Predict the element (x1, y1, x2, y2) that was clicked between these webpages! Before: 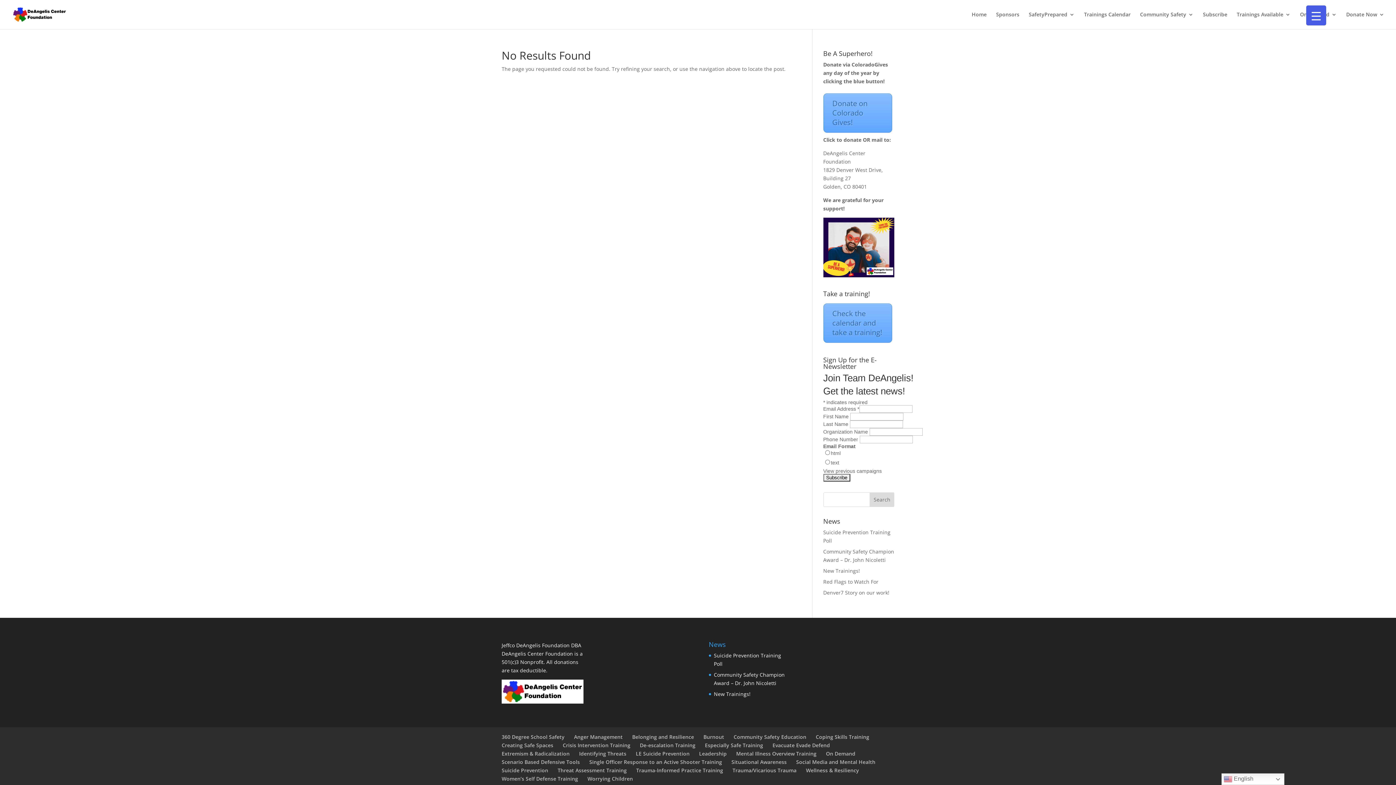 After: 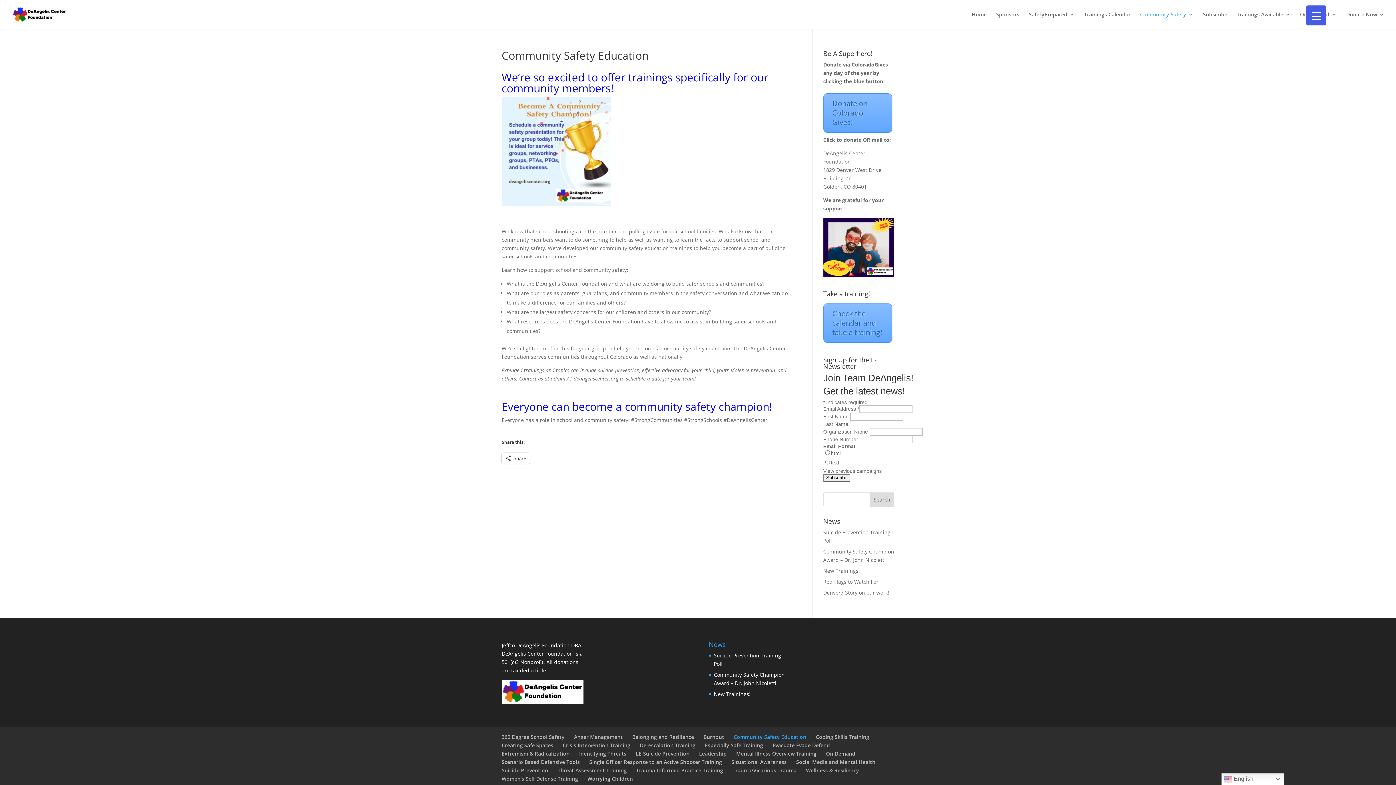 Action: label: Community Safety bbox: (1140, 12, 1193, 29)